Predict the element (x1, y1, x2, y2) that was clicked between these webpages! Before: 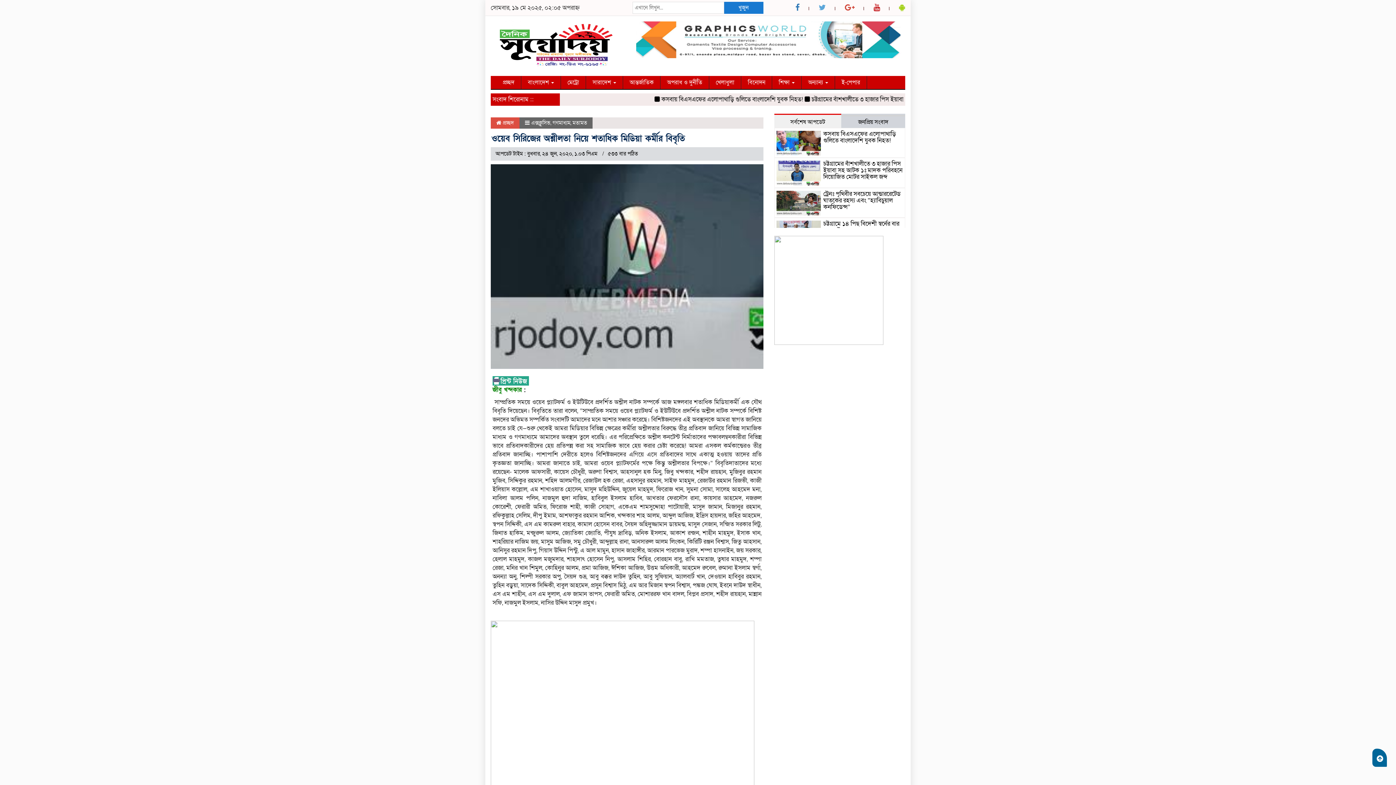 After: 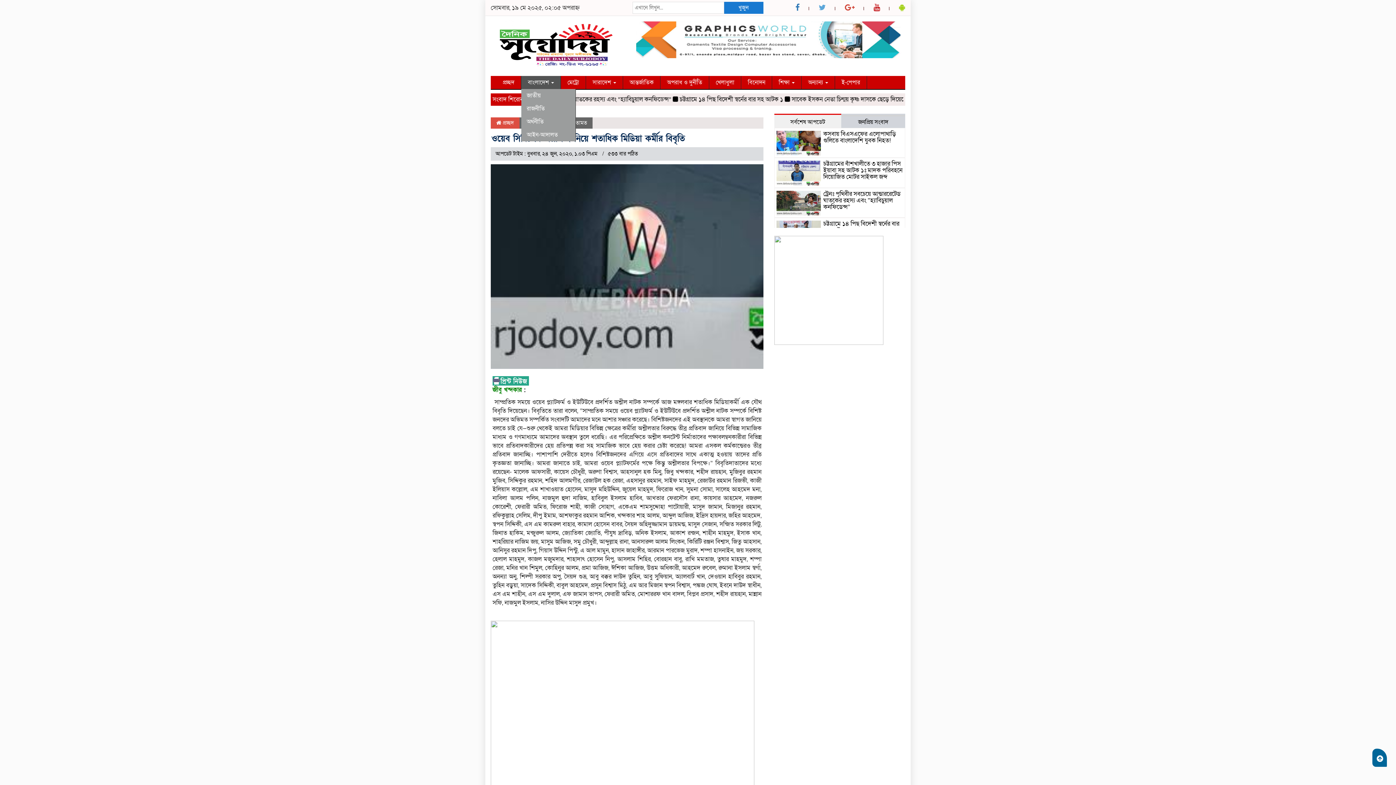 Action: label: বাংলাদেশ  bbox: (521, 76, 561, 89)